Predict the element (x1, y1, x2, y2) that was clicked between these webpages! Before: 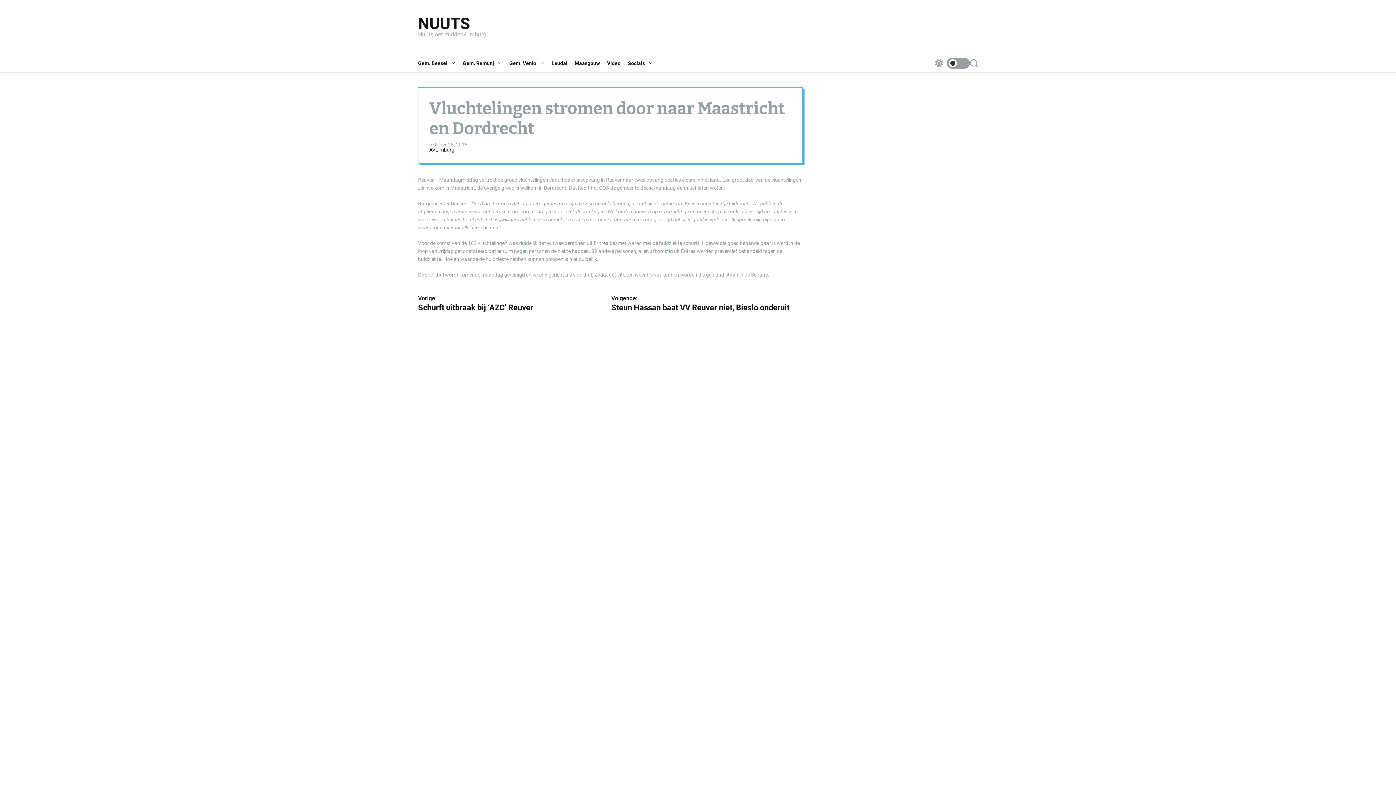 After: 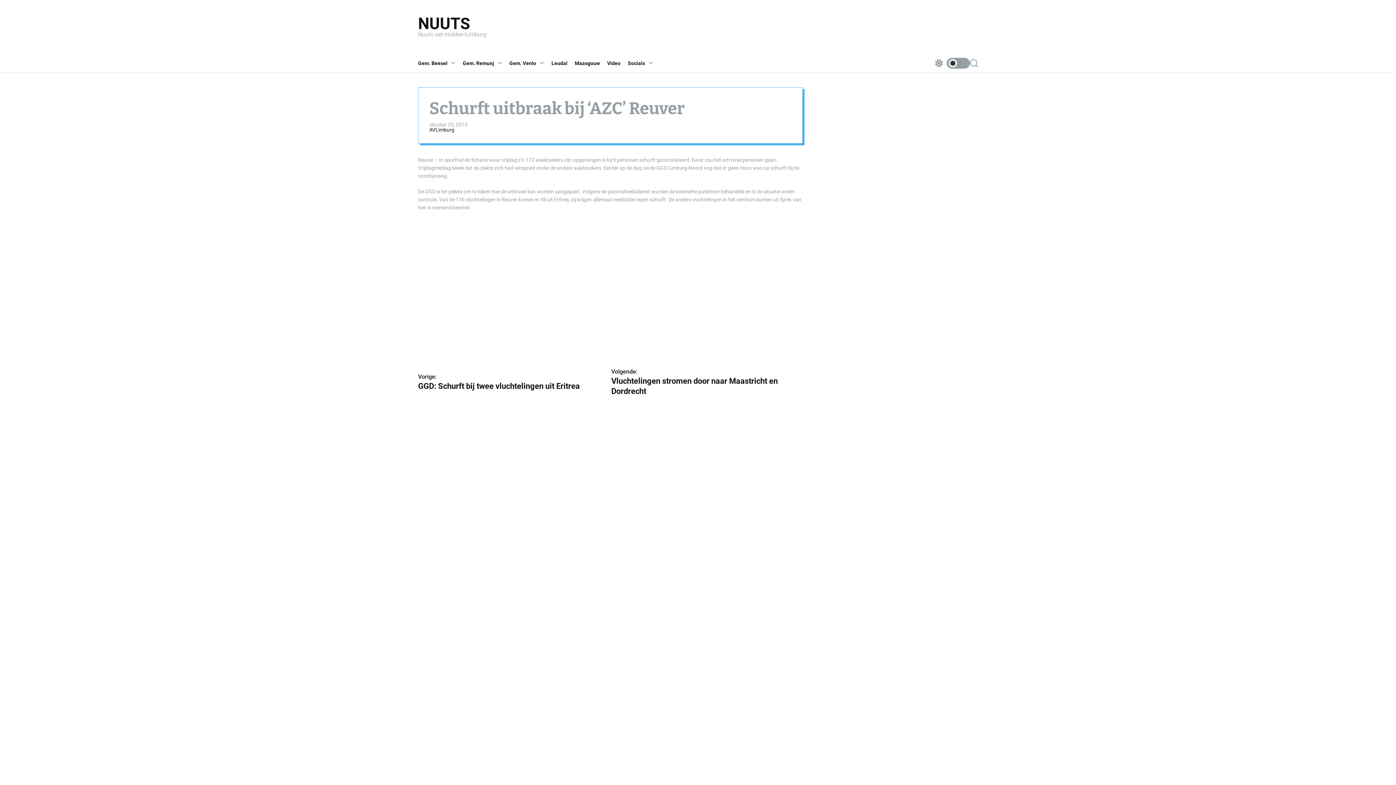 Action: bbox: (418, 293, 611, 313) label: Vorige:
Schurft uitbraak bij ‘AZC’ Reuver